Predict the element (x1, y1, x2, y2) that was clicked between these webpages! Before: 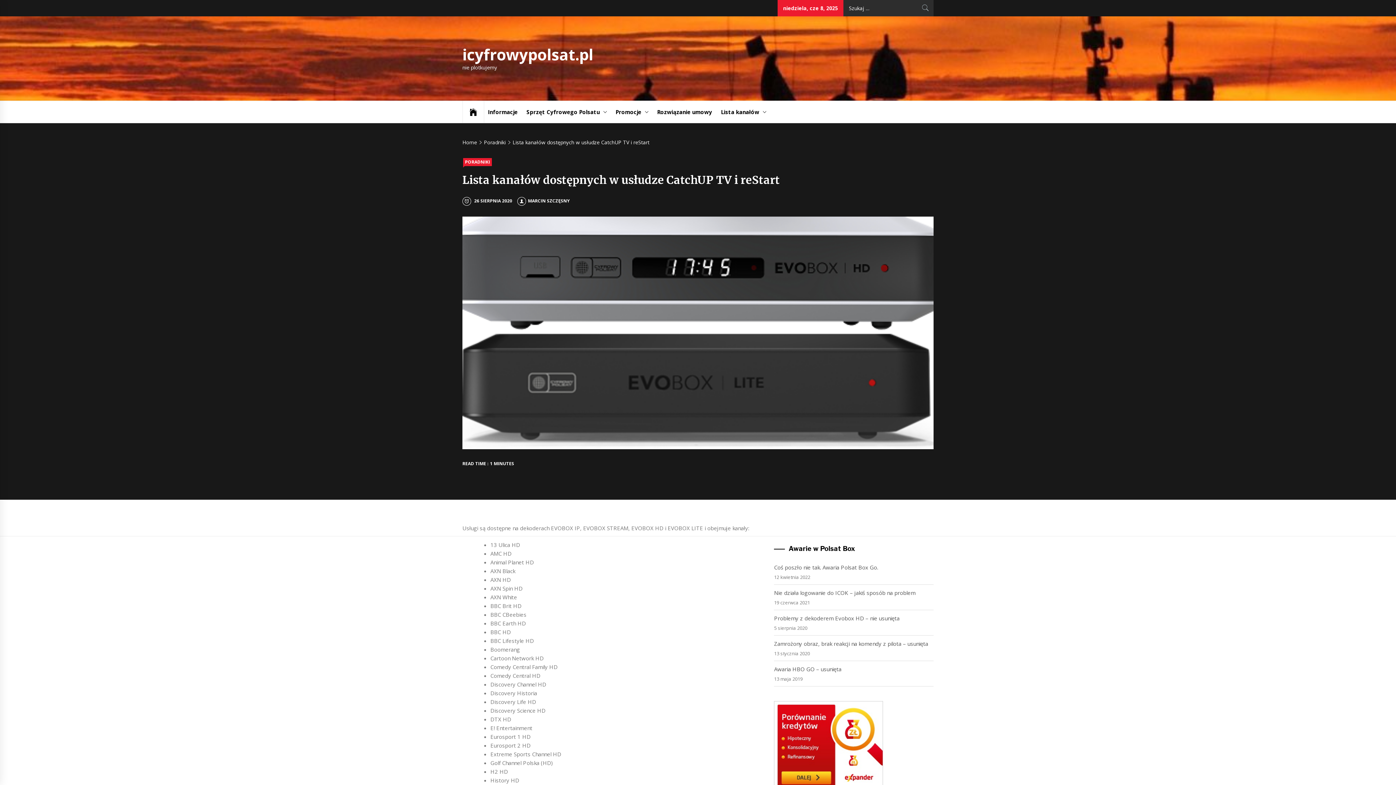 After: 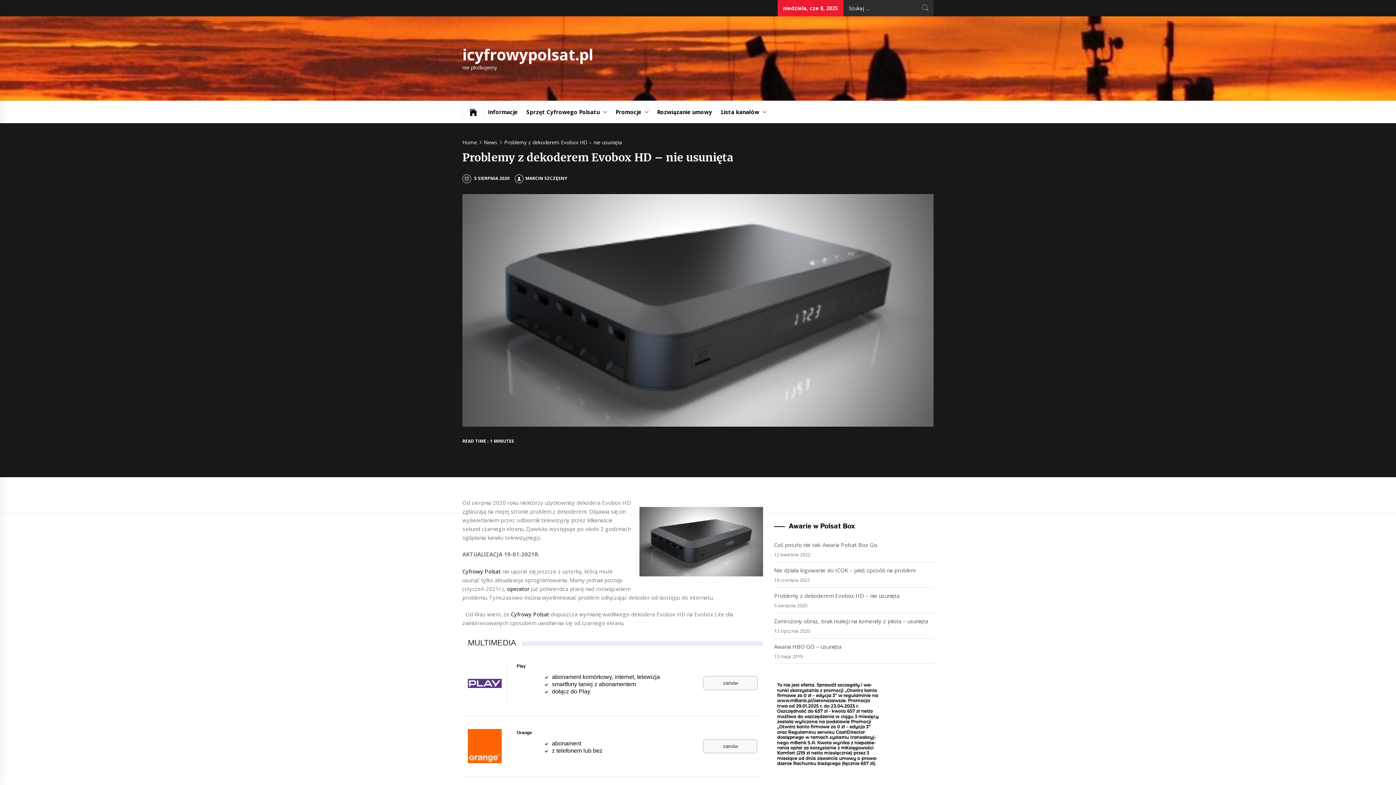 Action: label: Problemy z dekoderem Evobox HD – nie usunięta bbox: (774, 614, 899, 622)